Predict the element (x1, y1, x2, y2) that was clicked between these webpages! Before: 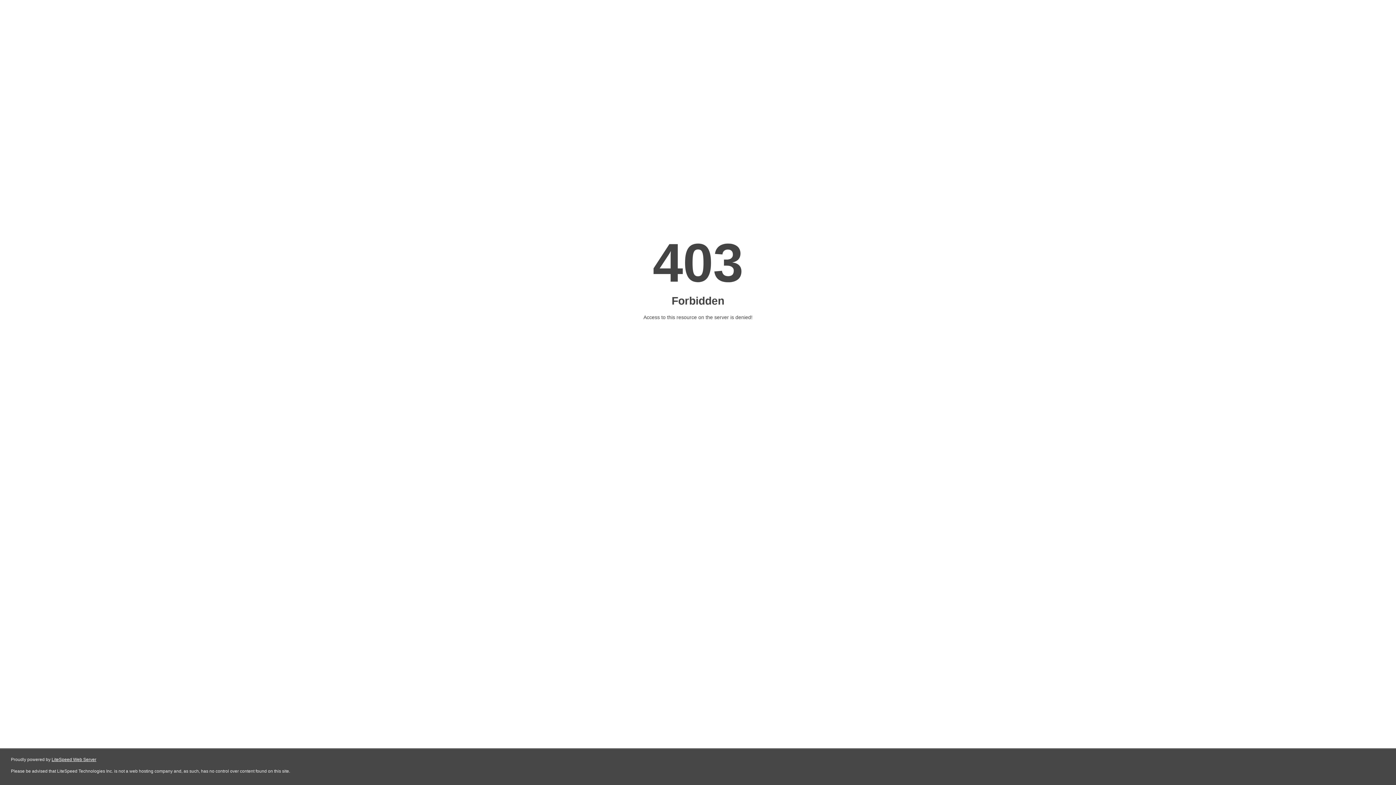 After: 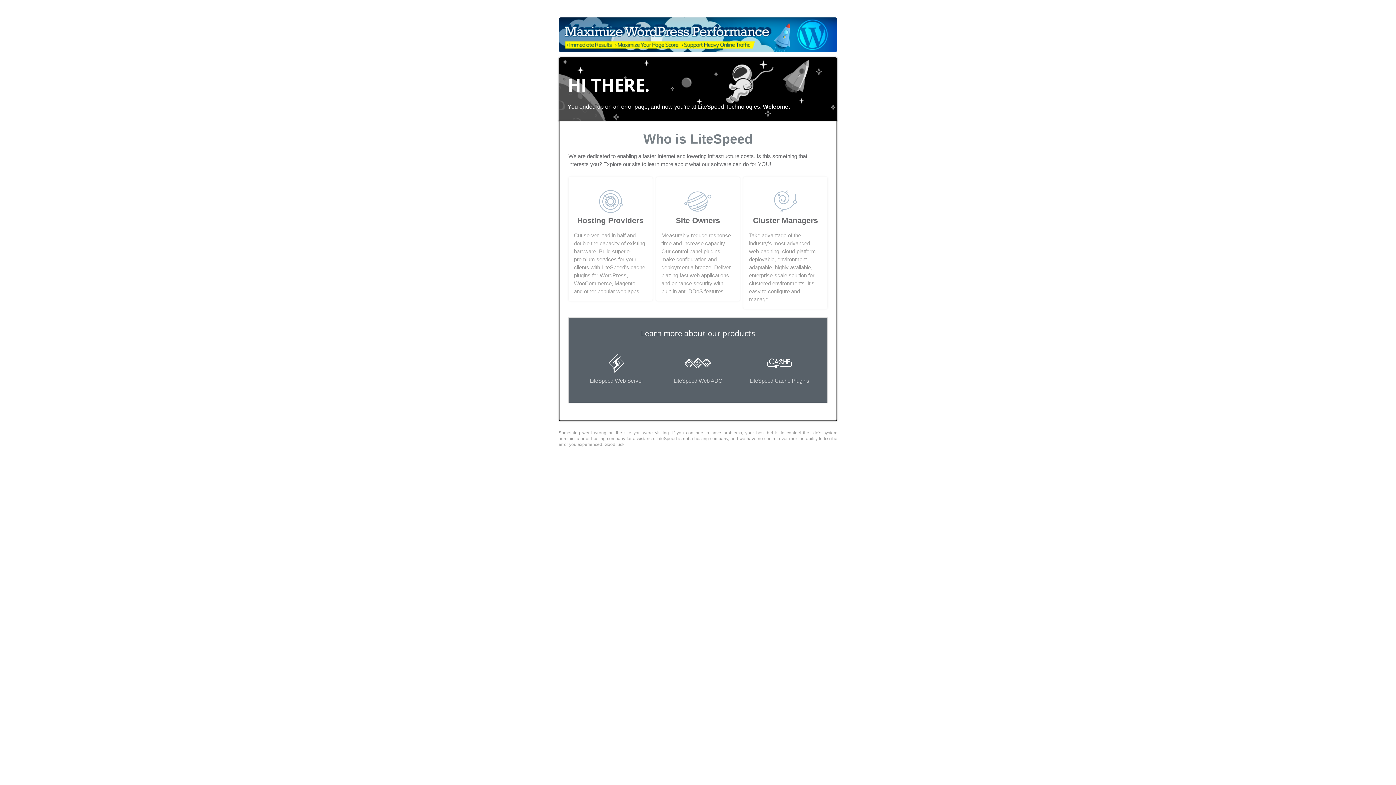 Action: bbox: (51, 757, 96, 762) label: LiteSpeed Web Server